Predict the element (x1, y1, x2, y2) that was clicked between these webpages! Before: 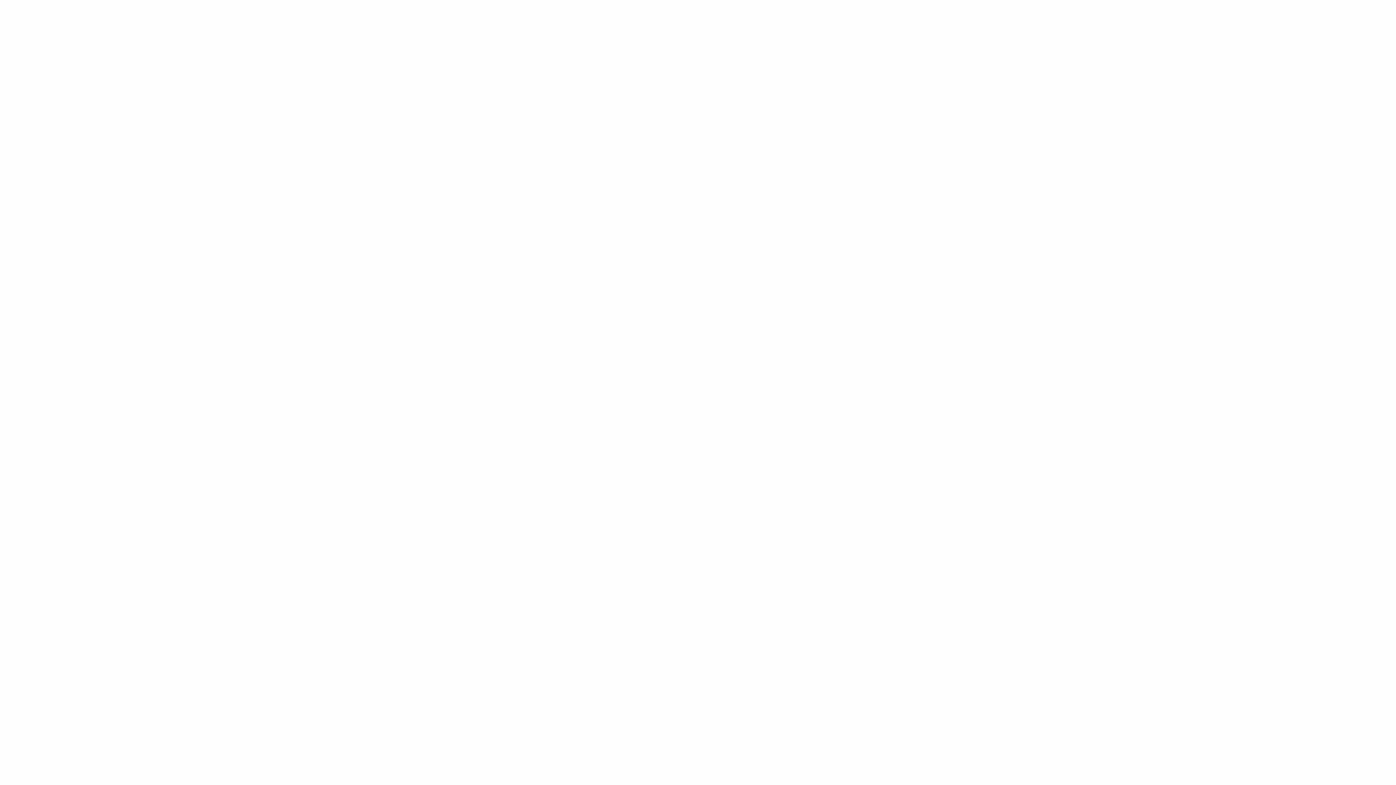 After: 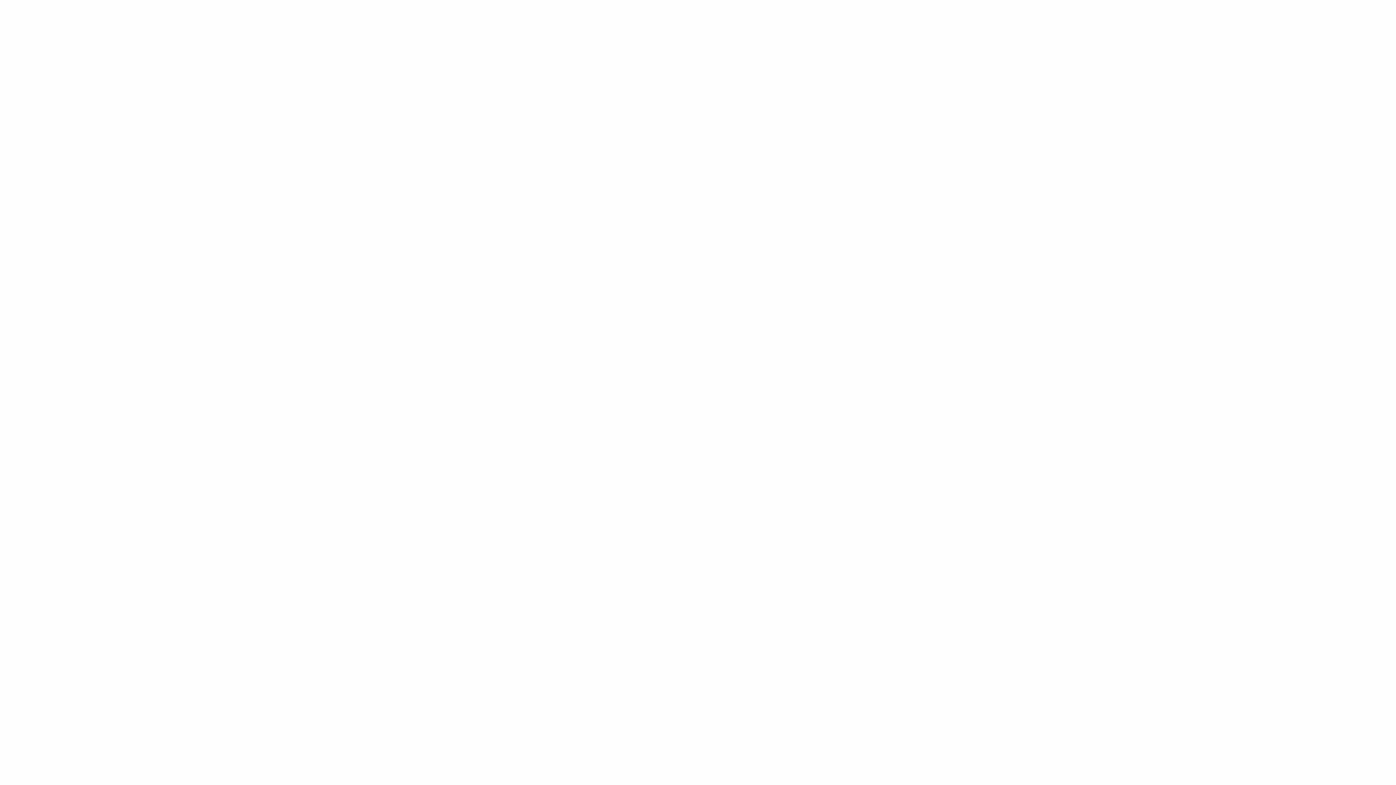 Action: bbox: (684, 3, 711, 30)